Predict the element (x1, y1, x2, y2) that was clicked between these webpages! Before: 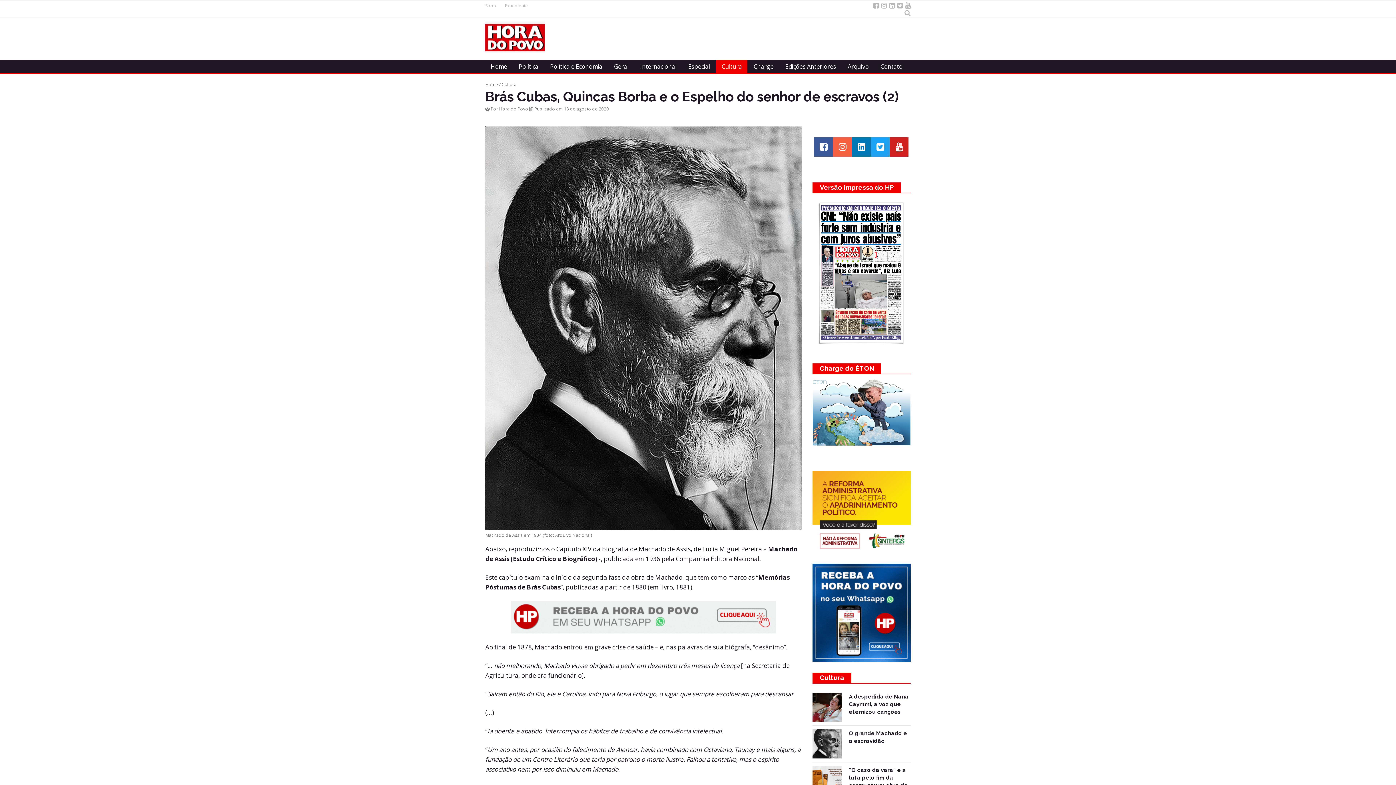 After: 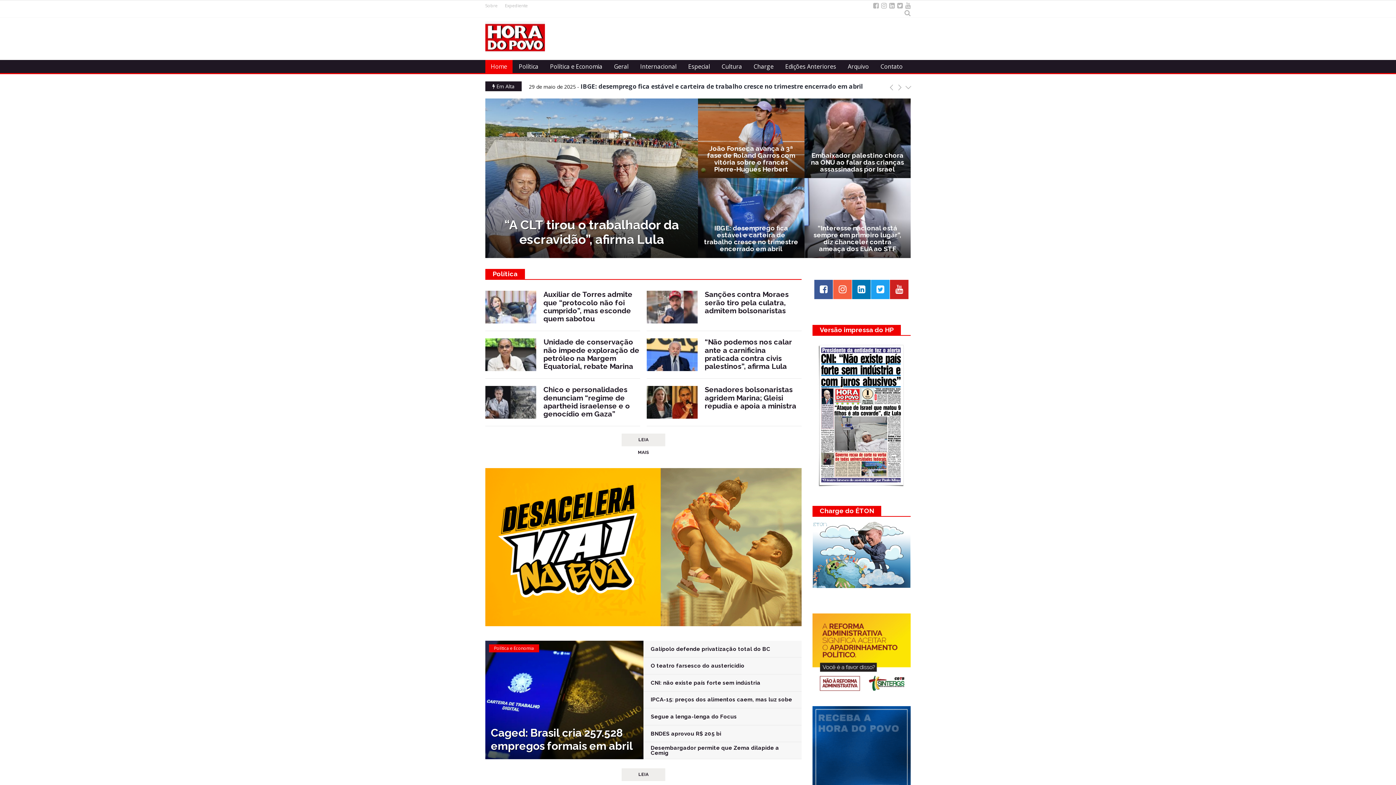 Action: bbox: (485, 60, 512, 73) label: Home